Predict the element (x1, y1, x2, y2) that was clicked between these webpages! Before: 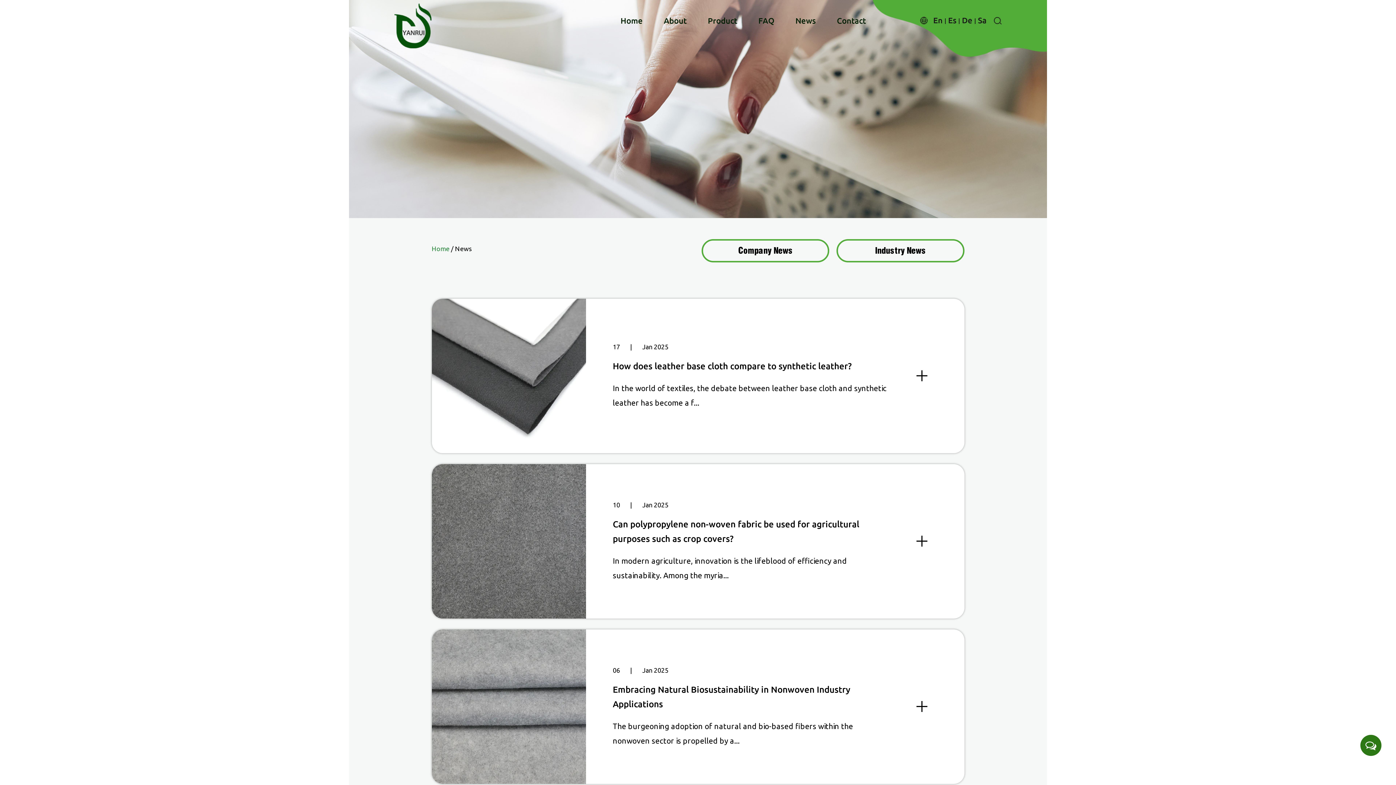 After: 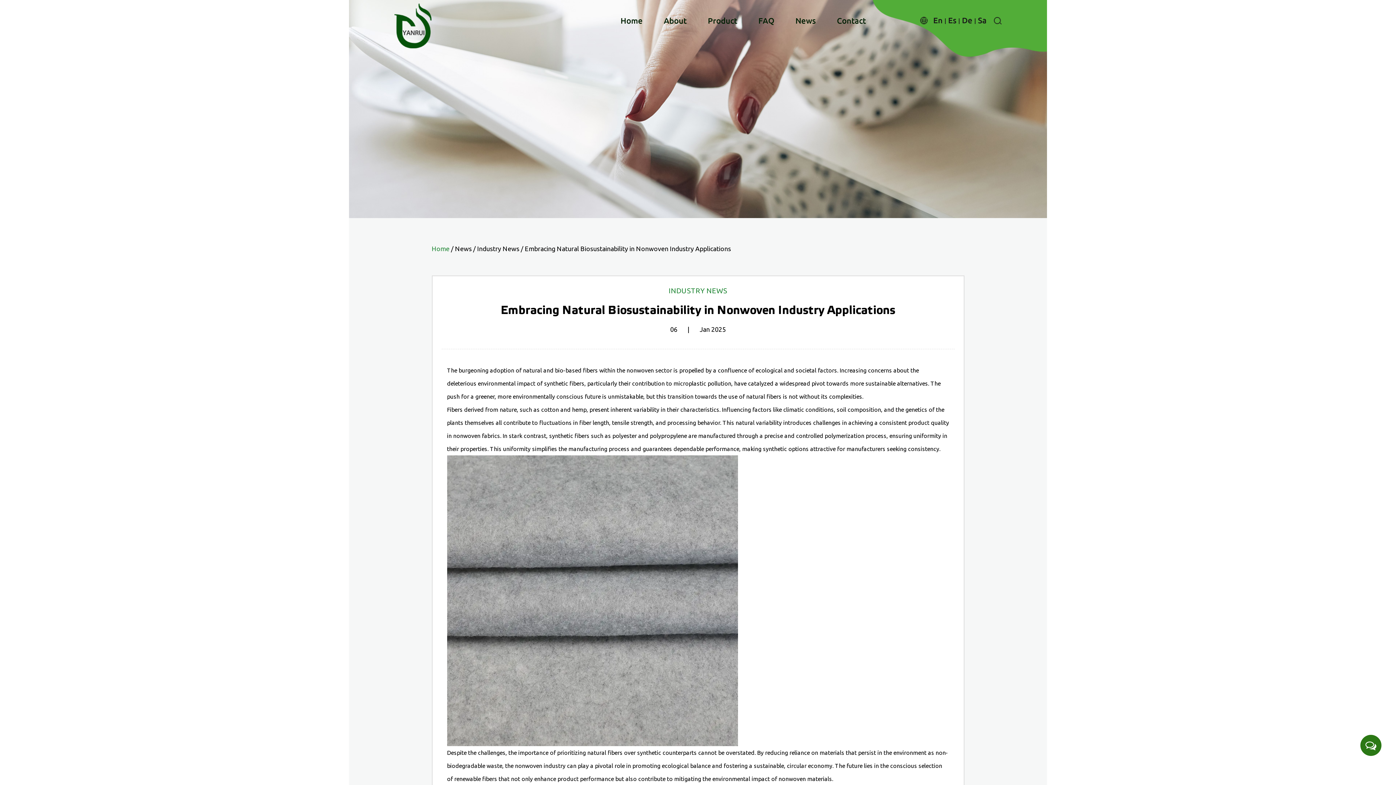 Action: bbox: (431, 630, 586, 635)